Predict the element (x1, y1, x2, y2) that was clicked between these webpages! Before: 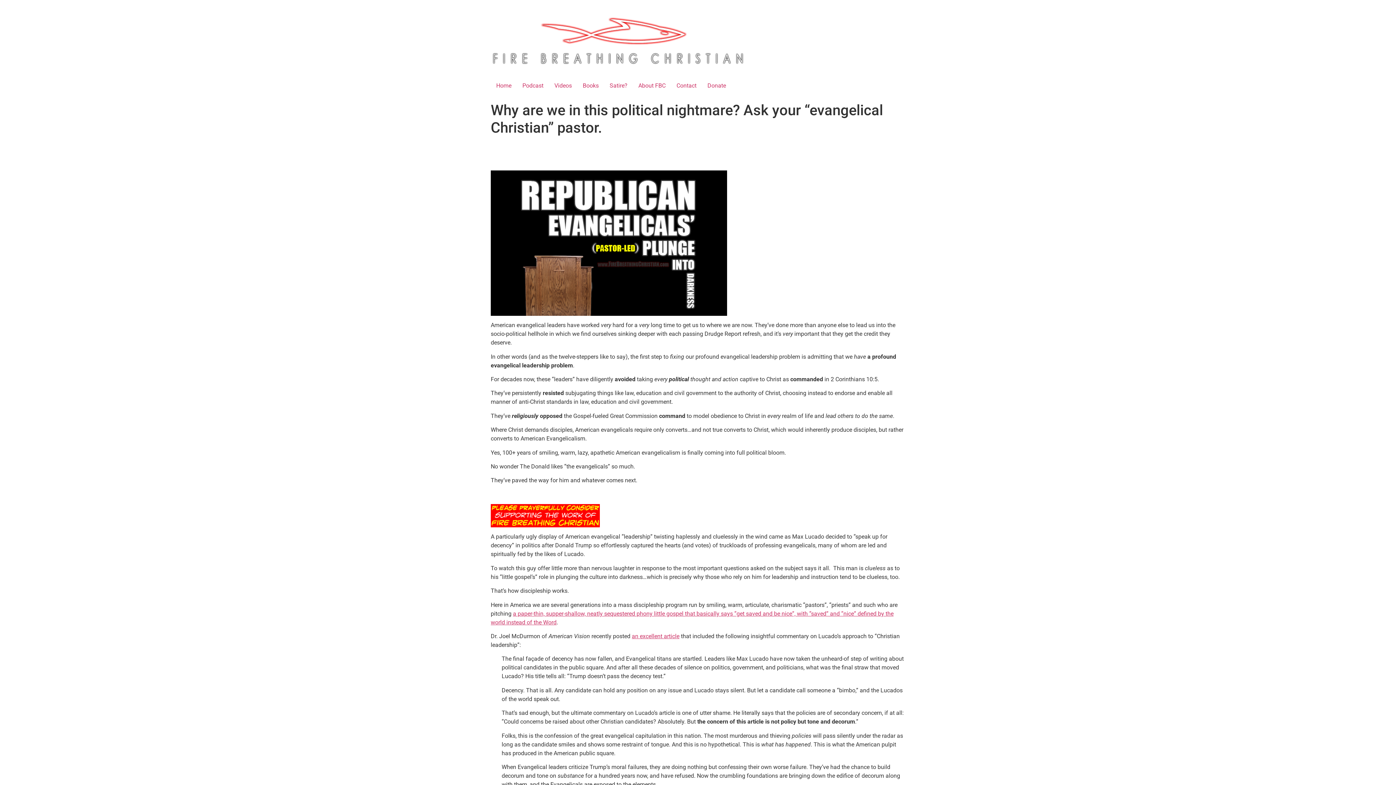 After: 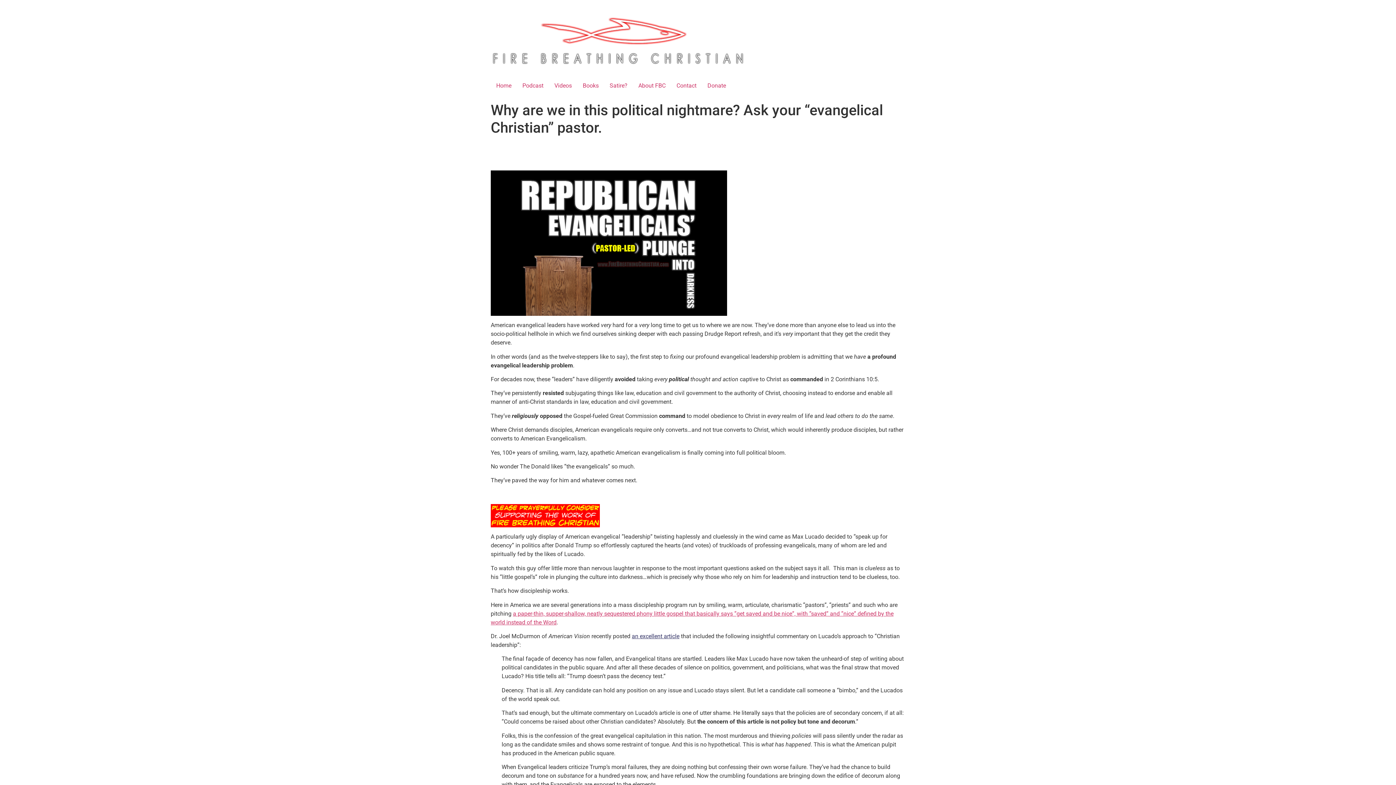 Action: label: an excellent article bbox: (632, 633, 679, 640)